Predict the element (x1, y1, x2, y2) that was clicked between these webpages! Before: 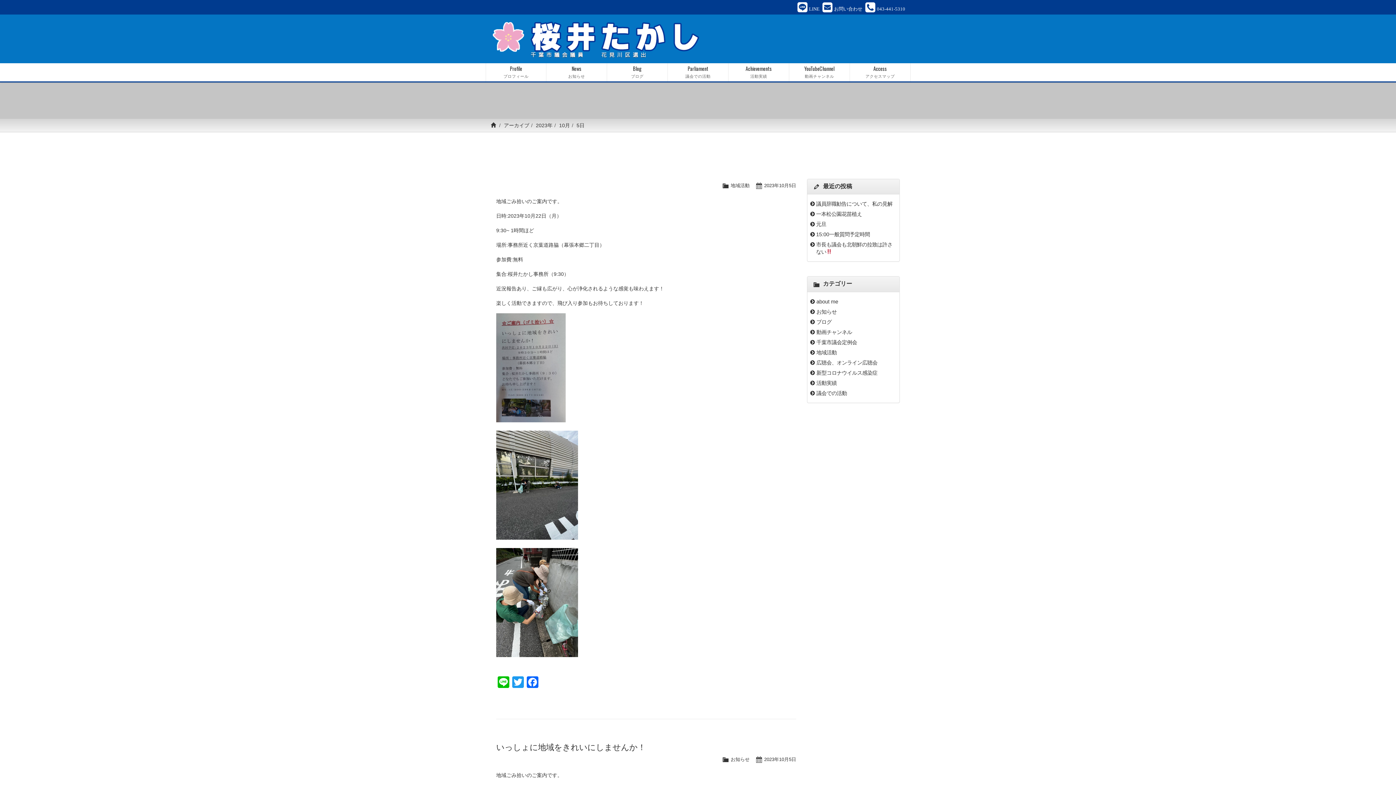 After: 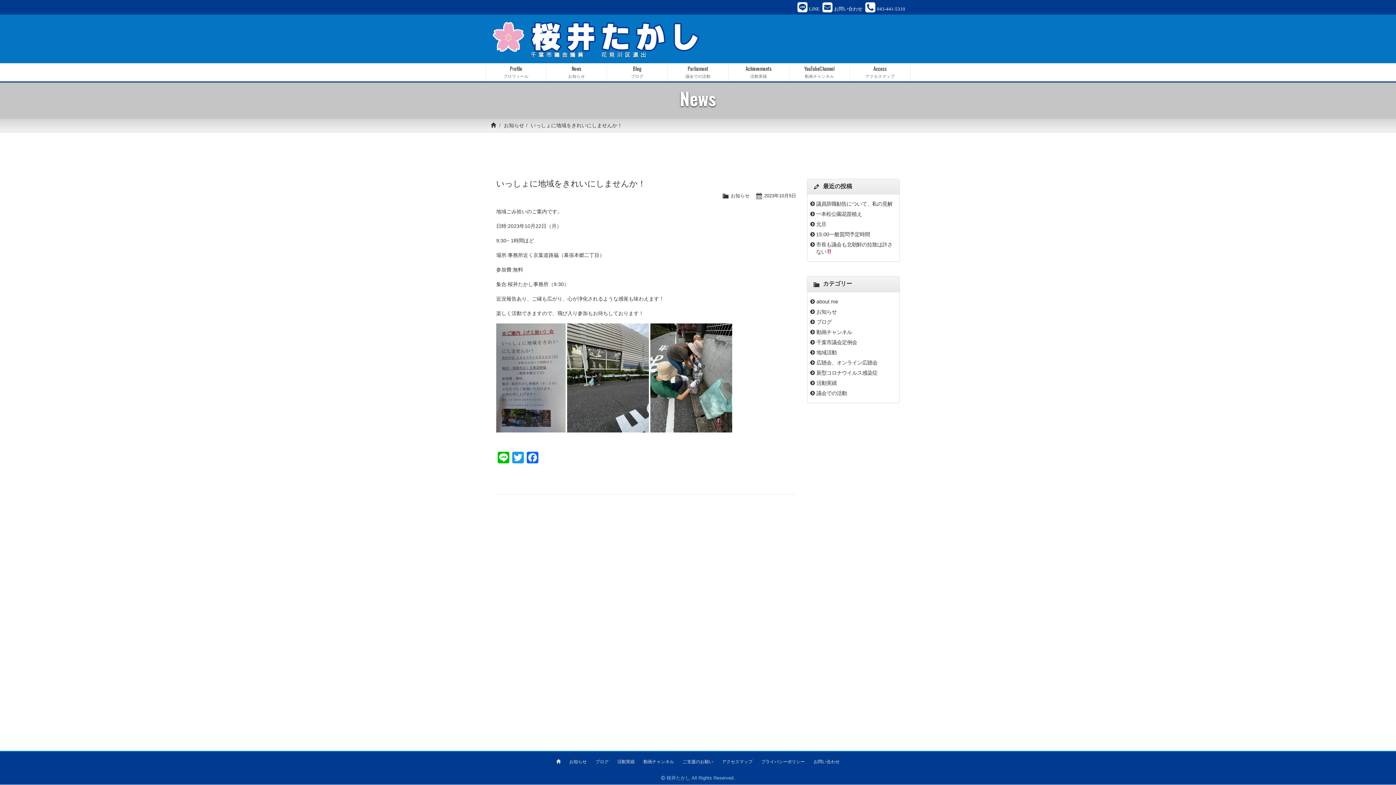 Action: bbox: (496, 743, 645, 752) label: いっしょに地域をきれいにしませんか！